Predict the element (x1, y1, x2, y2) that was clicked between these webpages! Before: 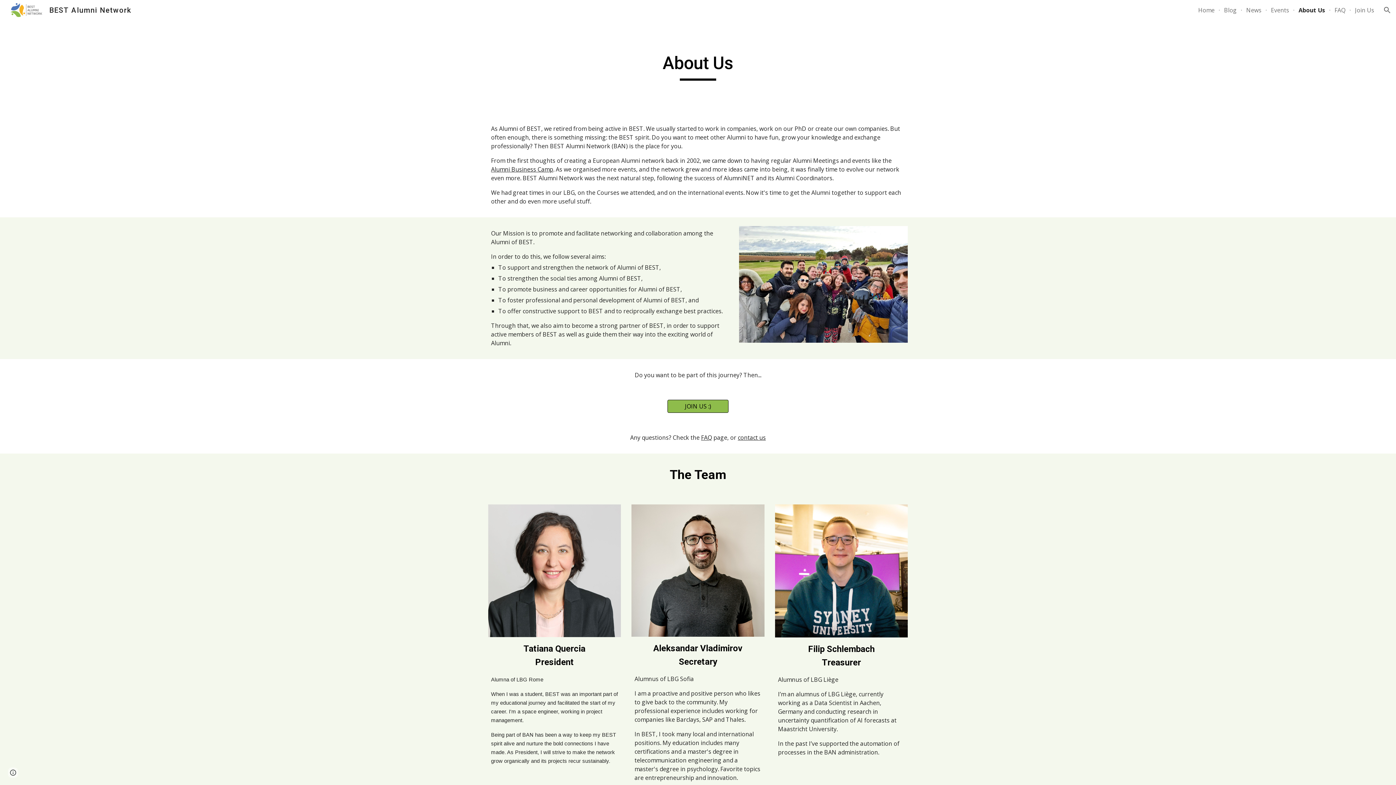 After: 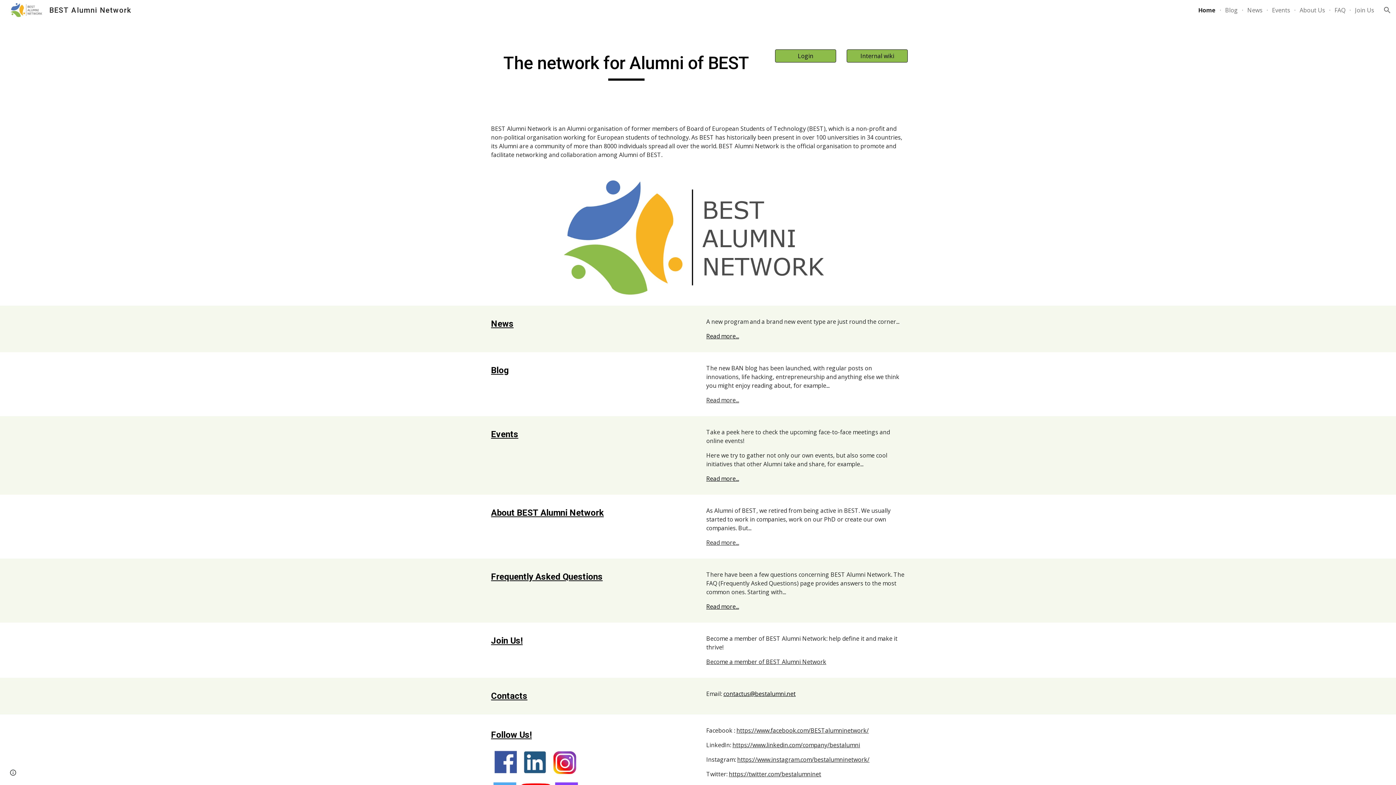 Action: label: BEST Alumni Network bbox: (5, 5, 135, 13)